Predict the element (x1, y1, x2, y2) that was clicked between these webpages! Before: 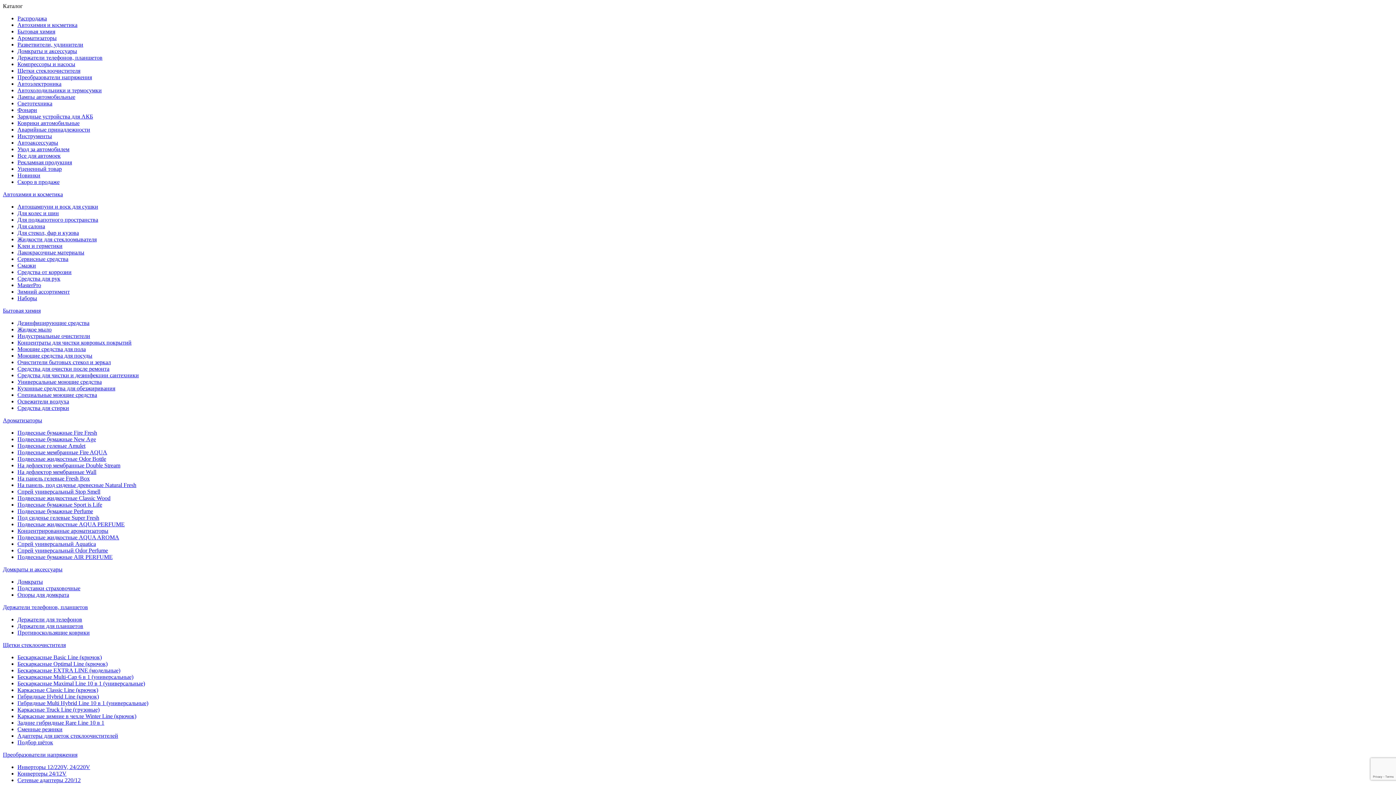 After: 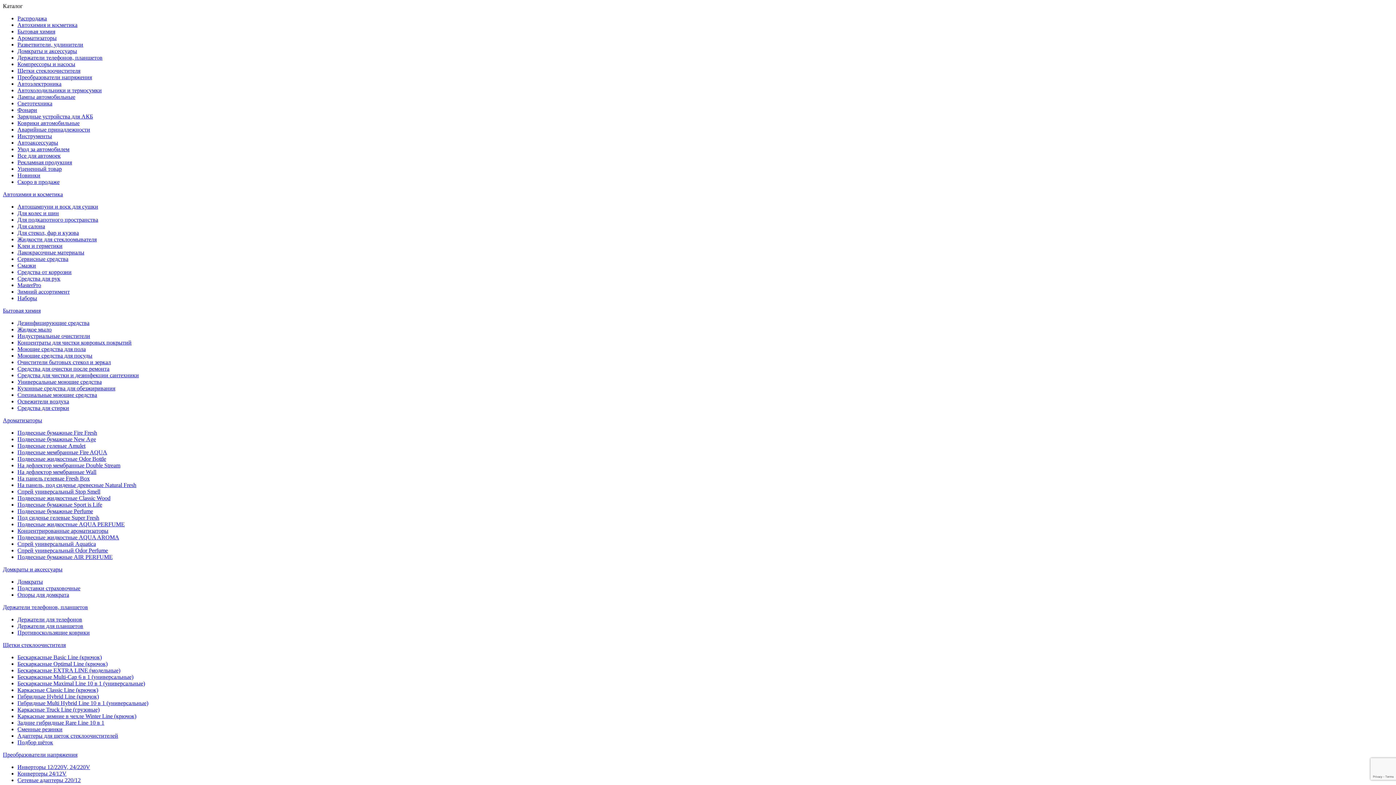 Action: label: Компрессоры и насосы bbox: (17, 61, 75, 67)